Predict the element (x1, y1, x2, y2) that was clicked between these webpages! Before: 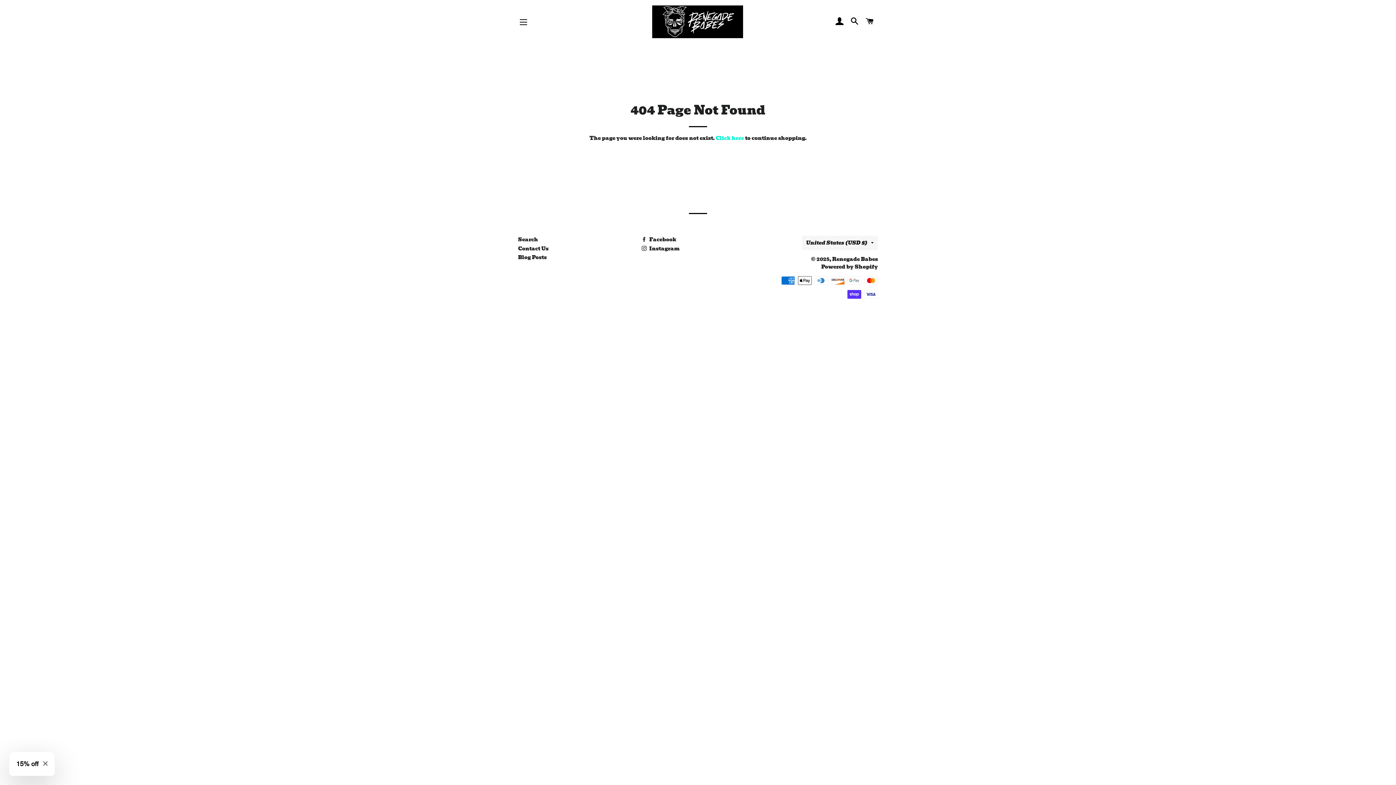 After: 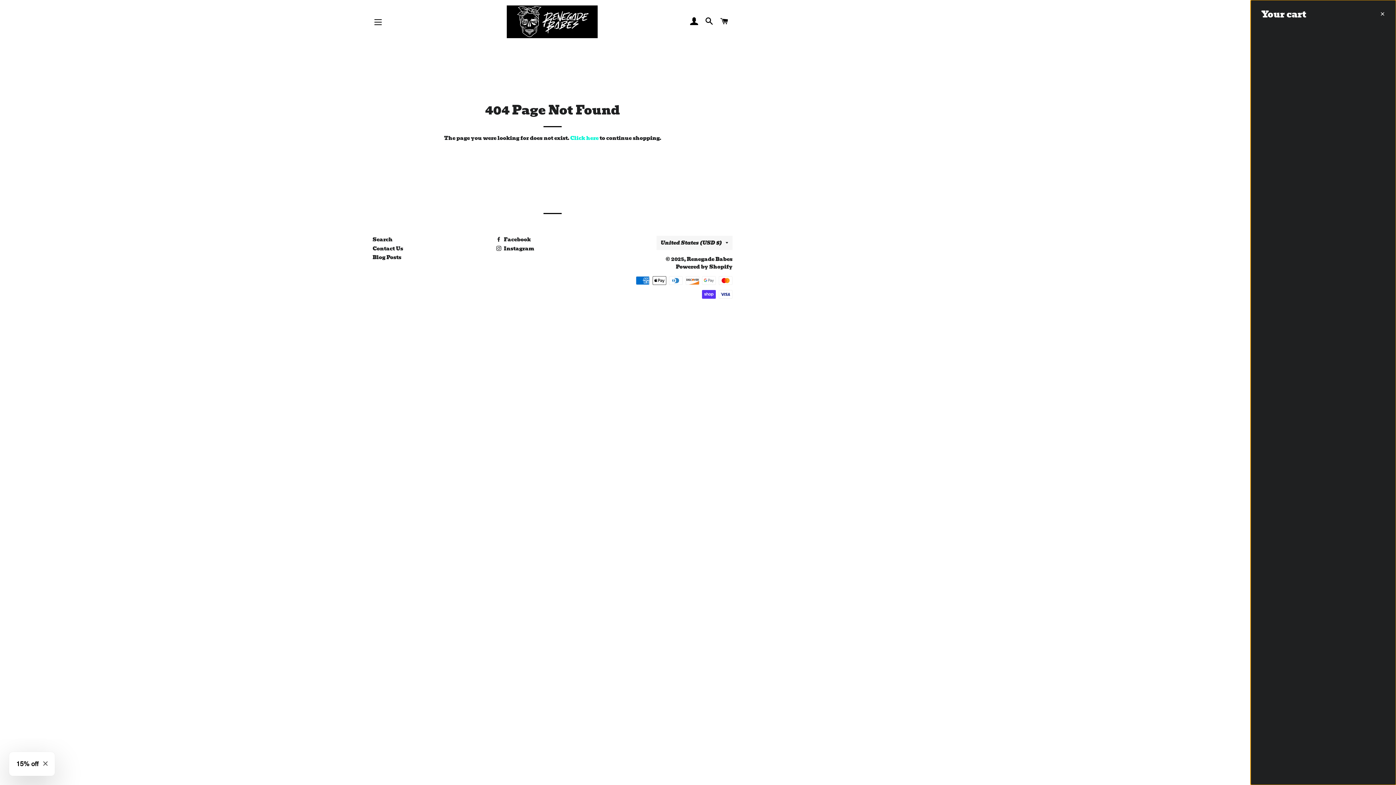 Action: bbox: (863, 10, 877, 33) label: CART